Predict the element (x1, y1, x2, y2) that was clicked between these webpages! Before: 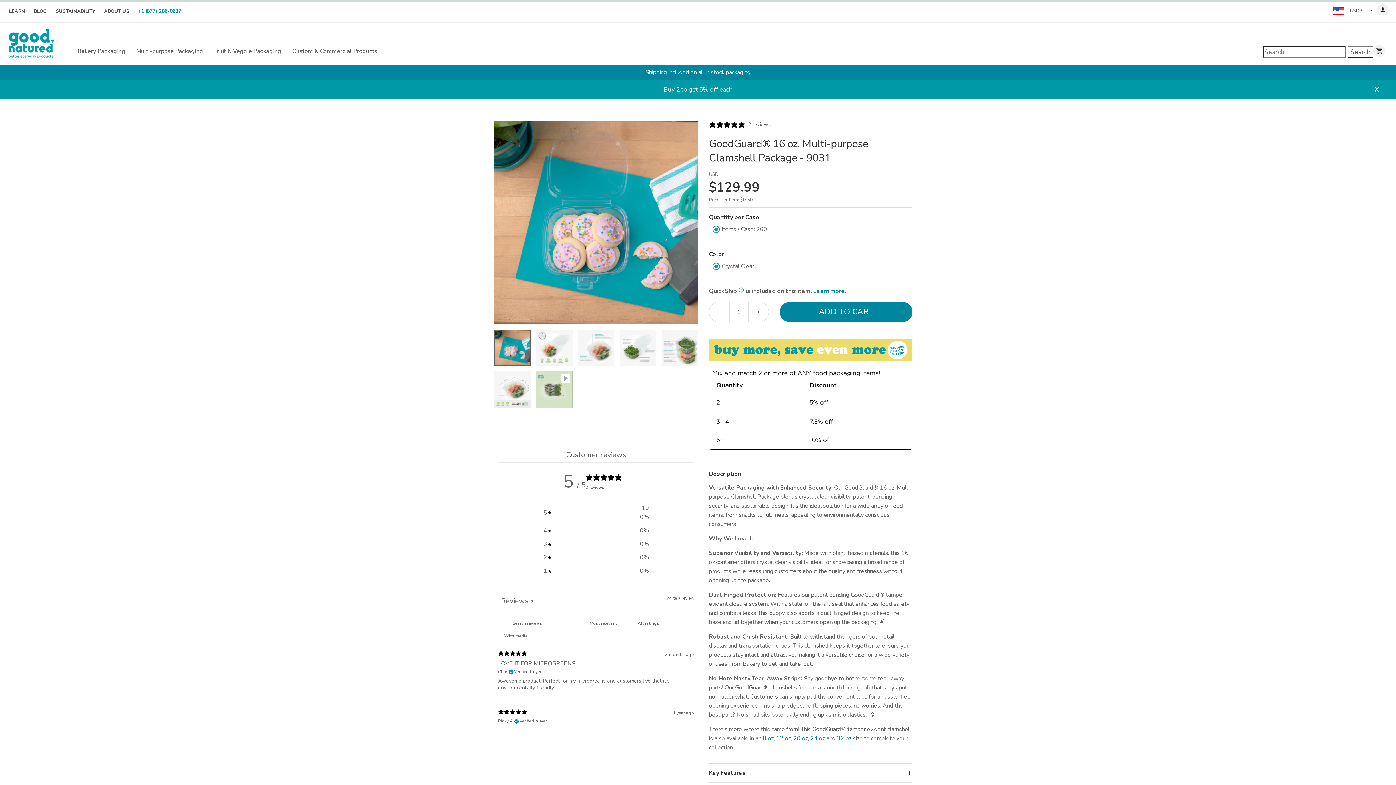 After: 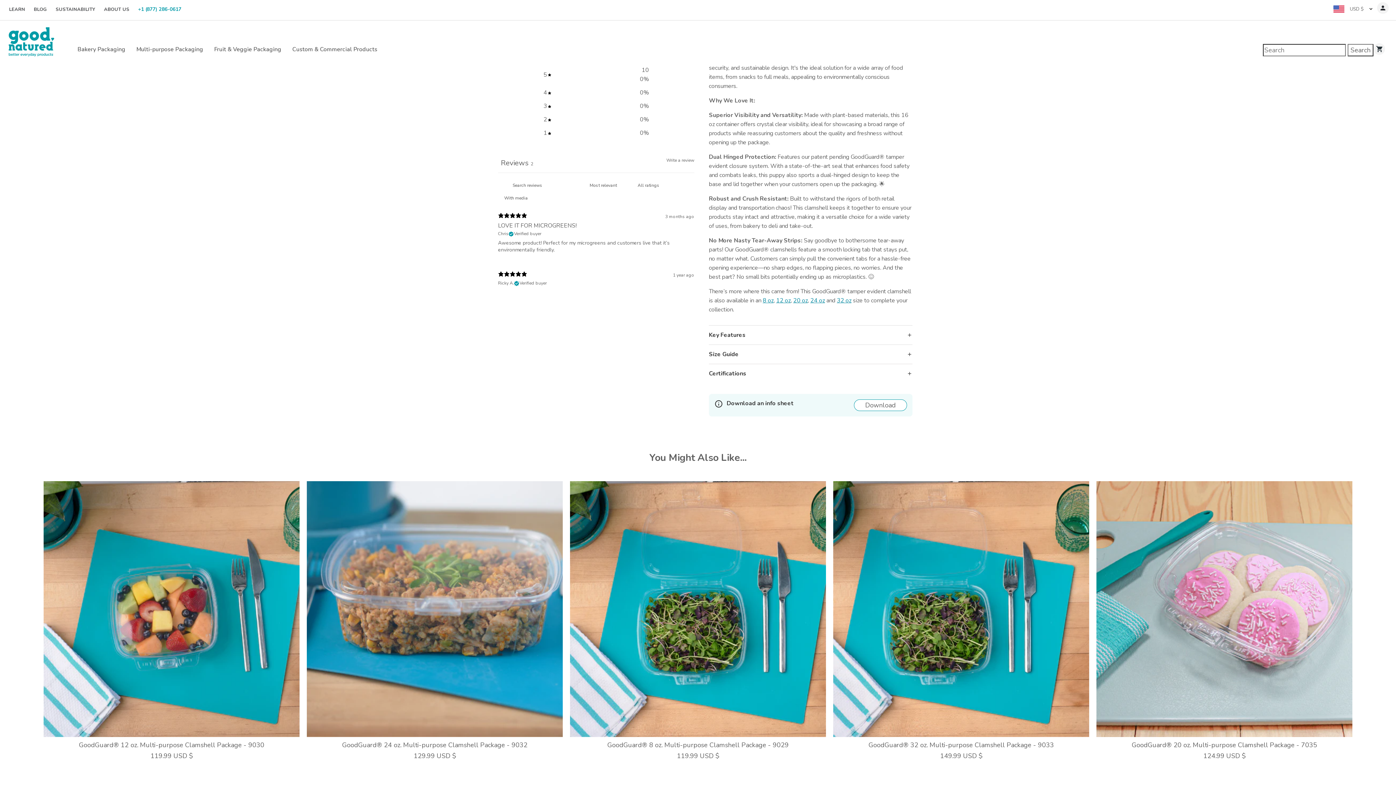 Action: bbox: (709, 120, 770, 128) label: 5 stars, 2 ratings